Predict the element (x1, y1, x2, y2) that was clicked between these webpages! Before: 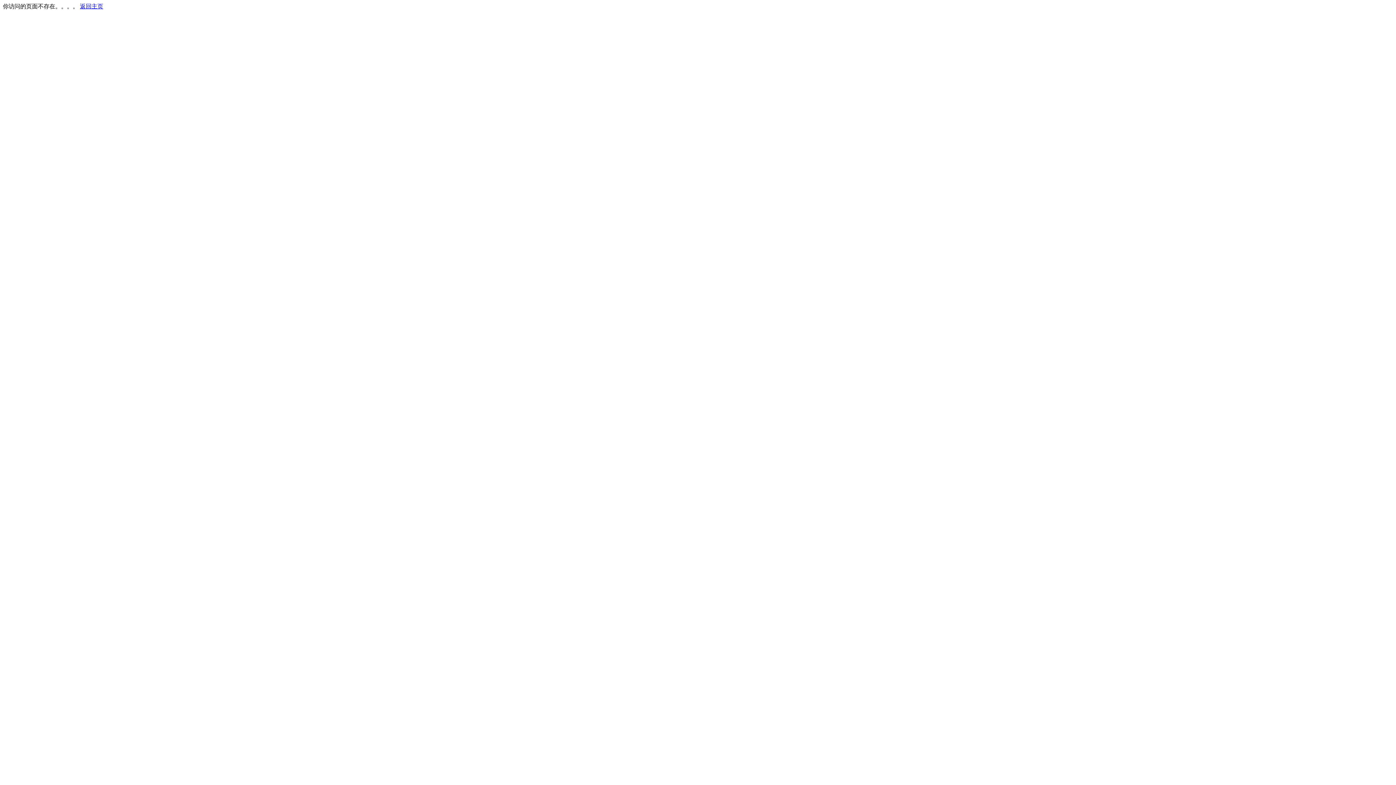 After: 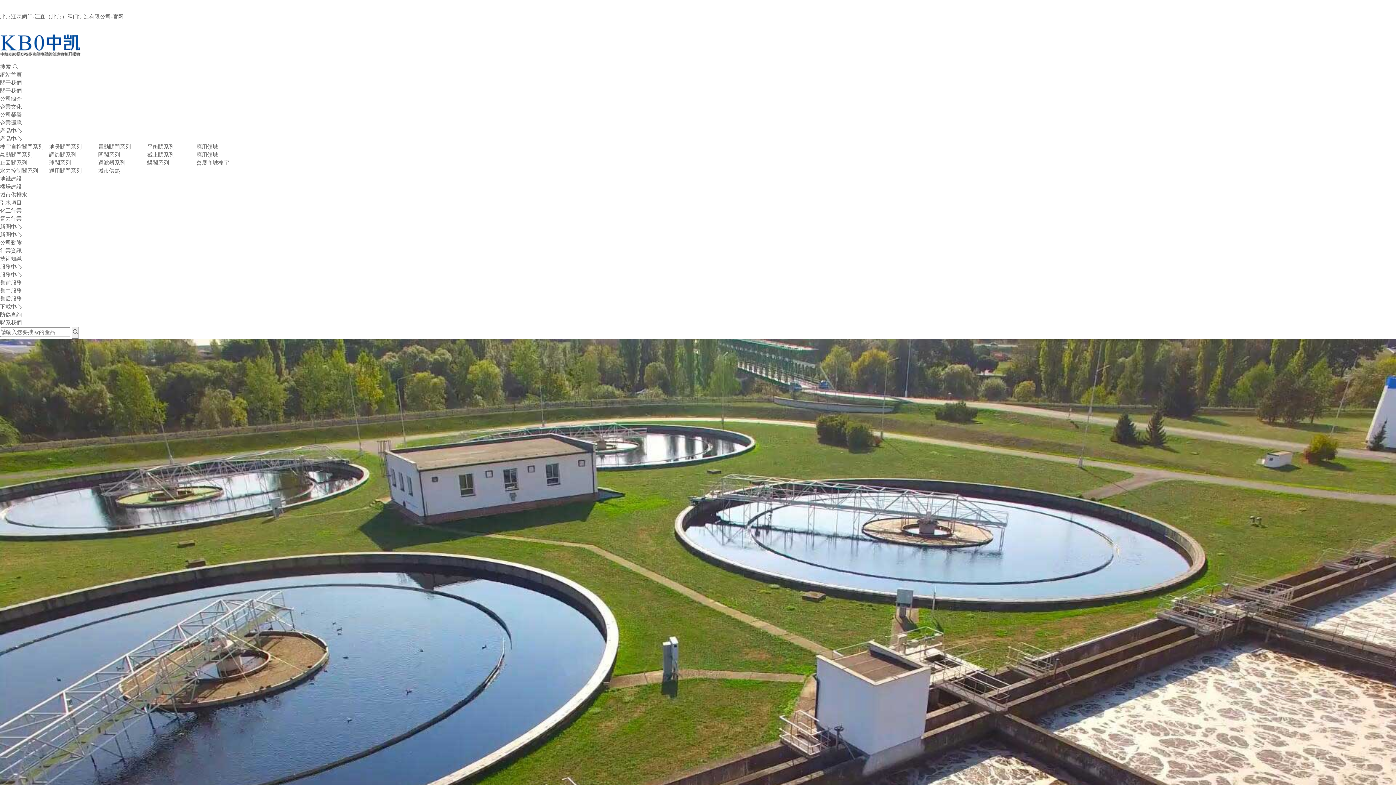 Action: label: 返回主页 bbox: (80, 3, 103, 9)